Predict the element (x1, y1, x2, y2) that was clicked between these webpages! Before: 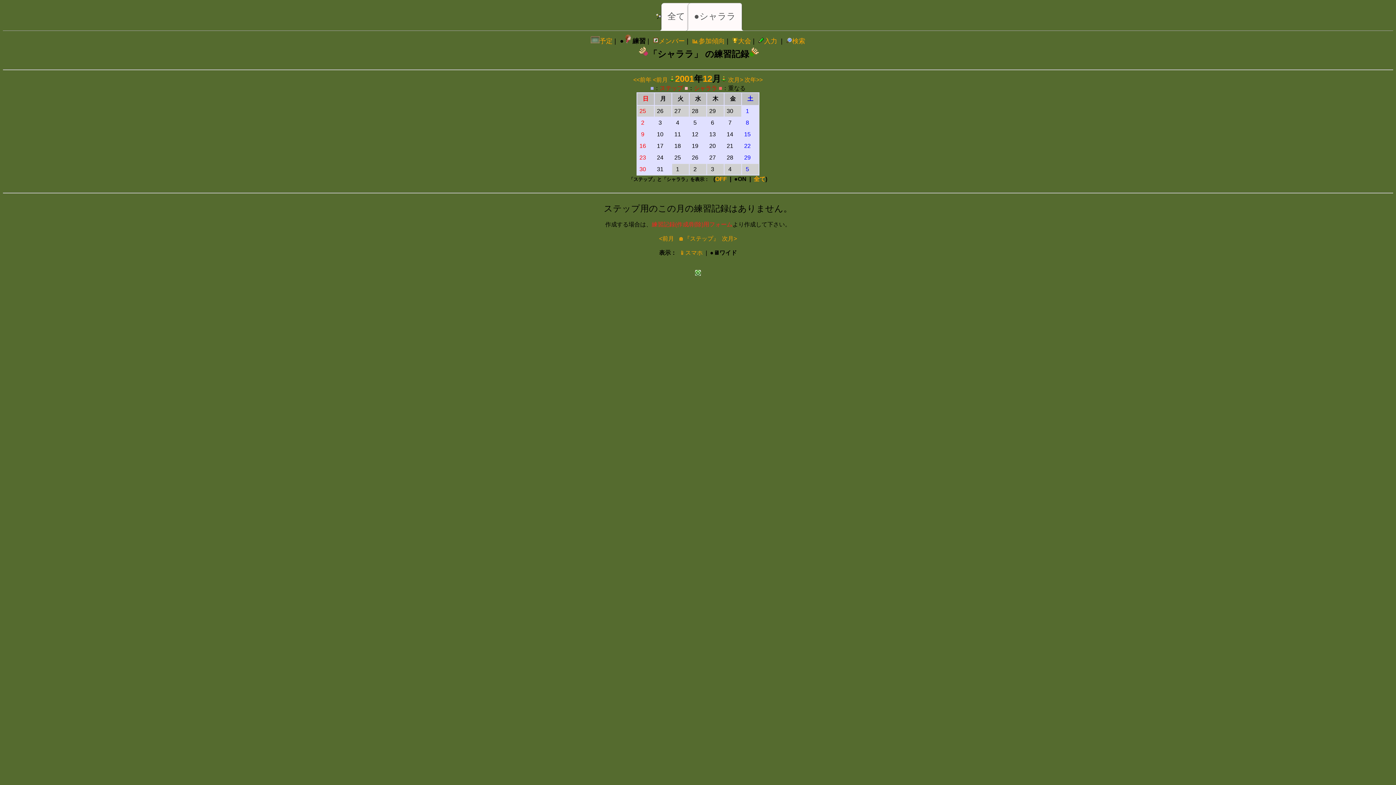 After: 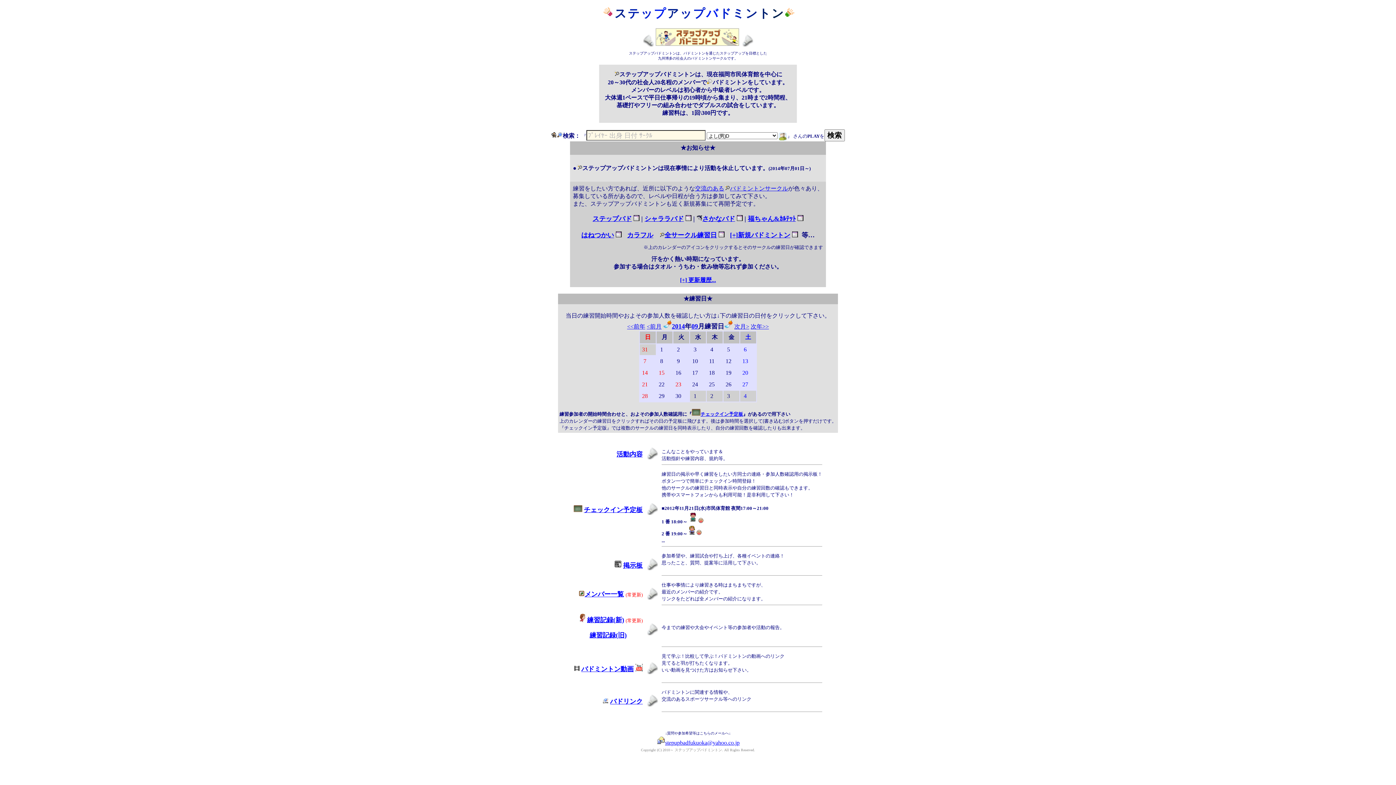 Action: label: ステップ bbox: (660, 85, 683, 91)